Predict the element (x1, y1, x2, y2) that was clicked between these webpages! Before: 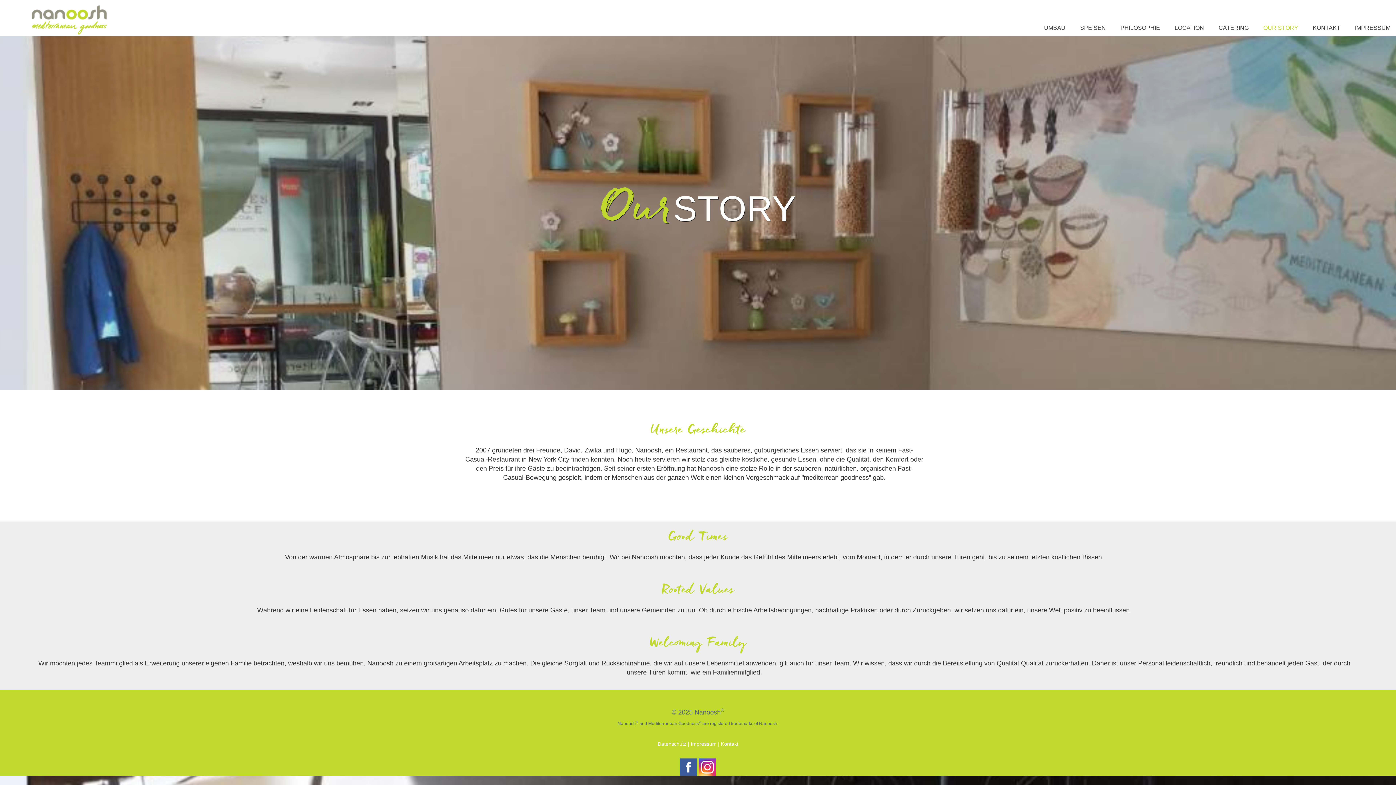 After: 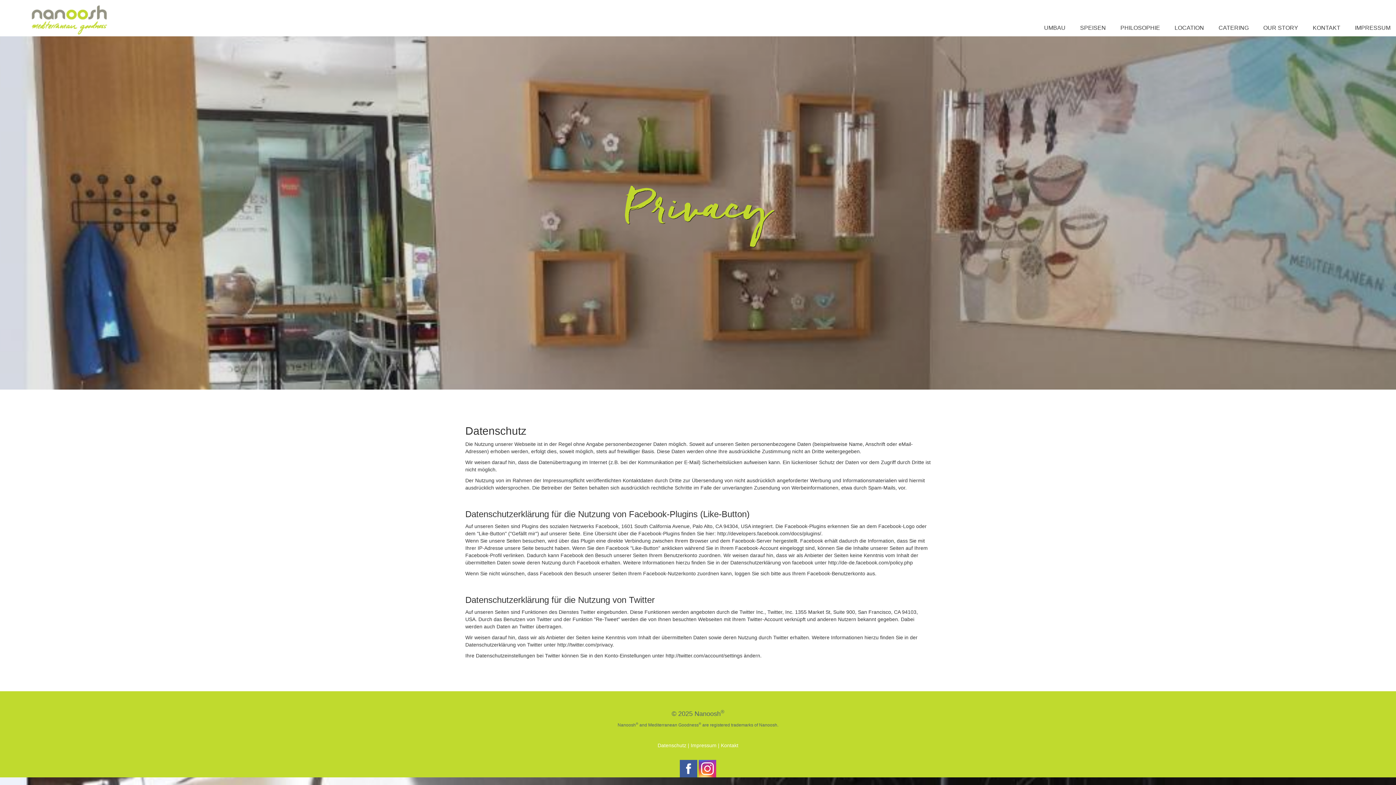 Action: bbox: (657, 741, 686, 747) label: Datenschutz